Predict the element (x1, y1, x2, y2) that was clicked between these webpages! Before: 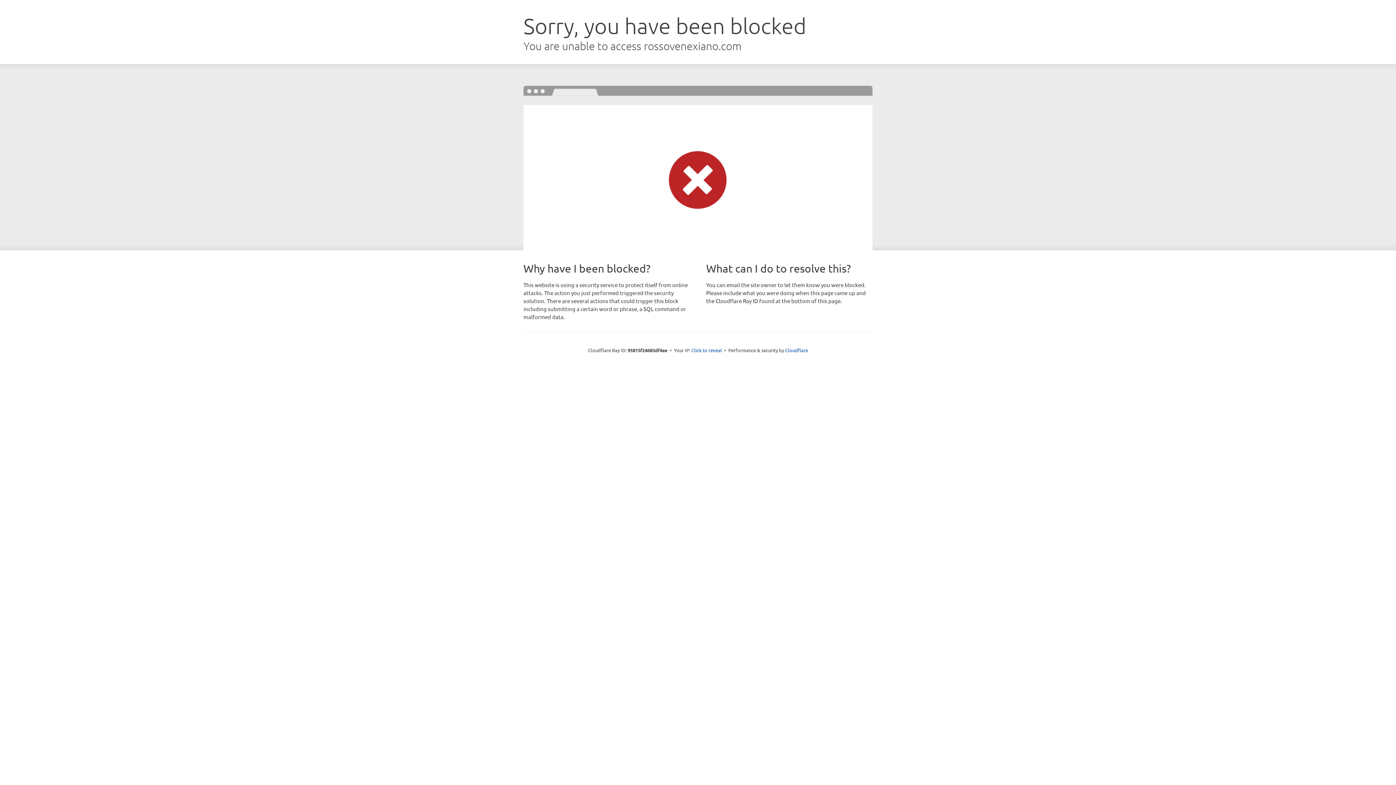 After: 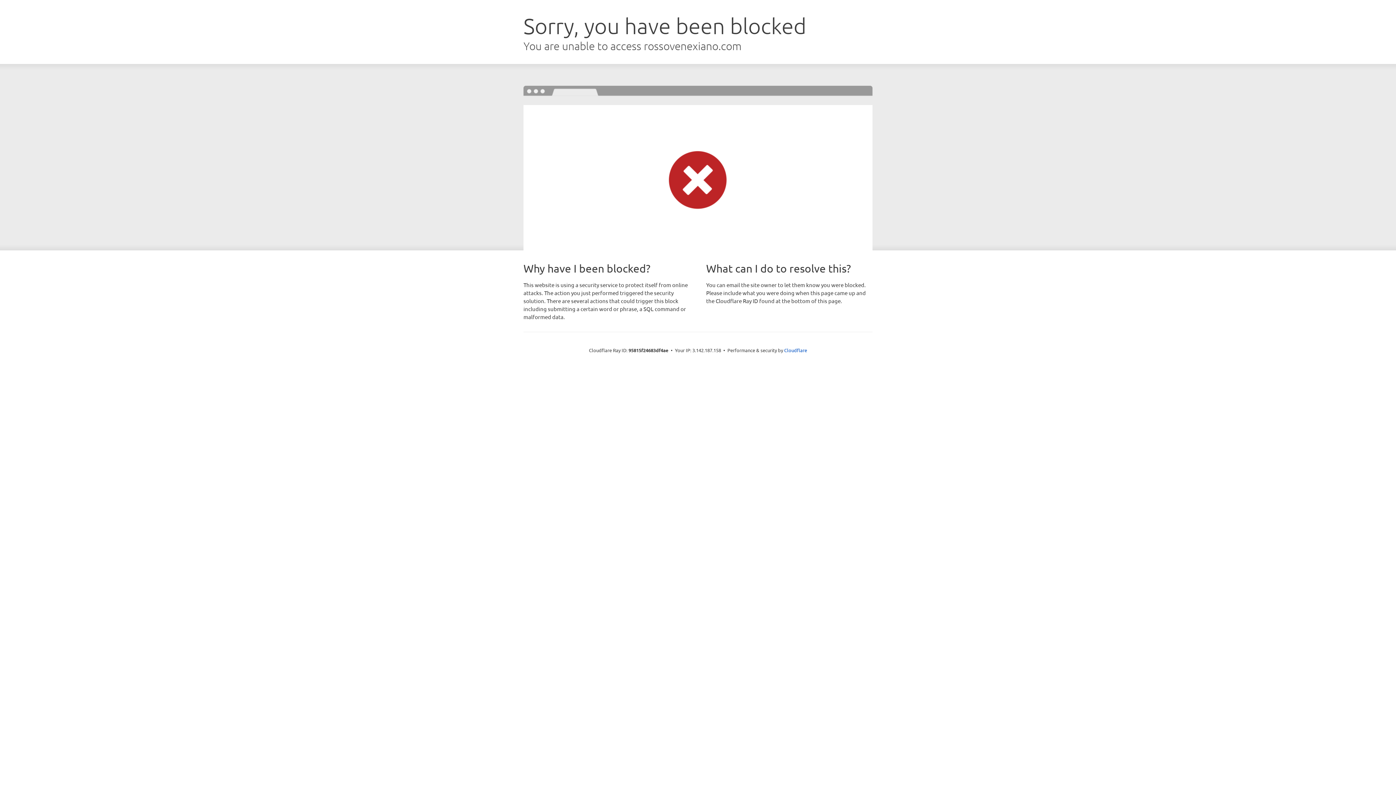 Action: label: Click to reveal bbox: (691, 346, 722, 353)